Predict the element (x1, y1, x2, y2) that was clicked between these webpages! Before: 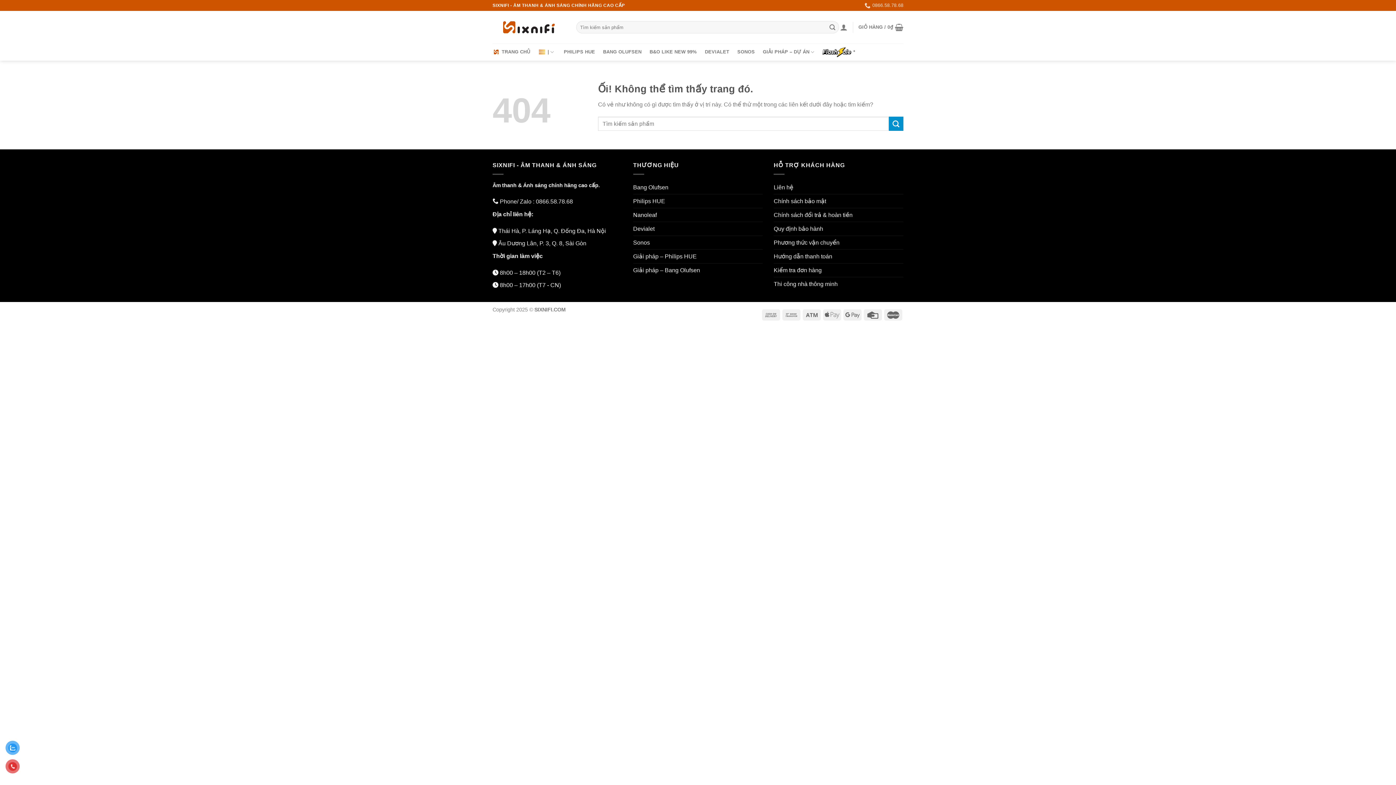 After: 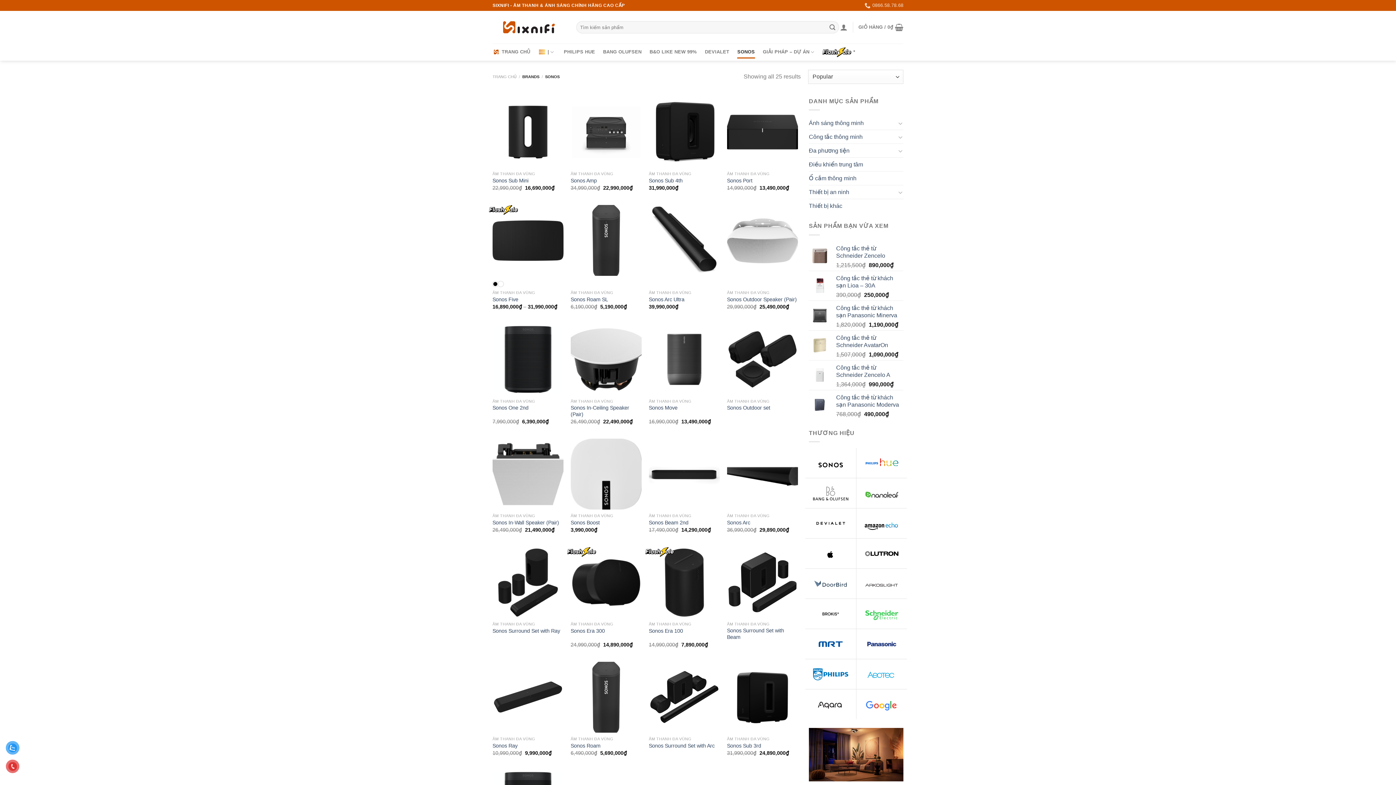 Action: bbox: (737, 45, 755, 58) label: SONOS